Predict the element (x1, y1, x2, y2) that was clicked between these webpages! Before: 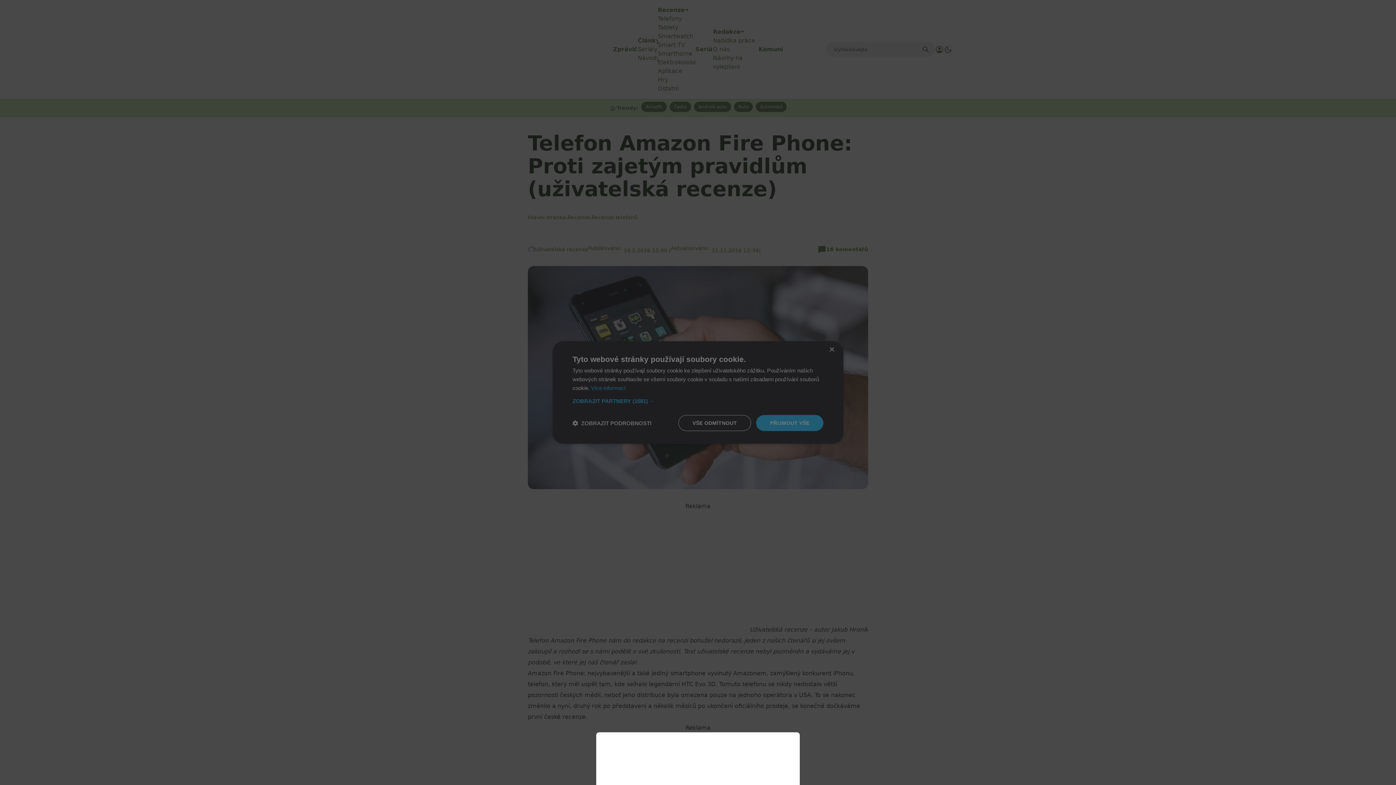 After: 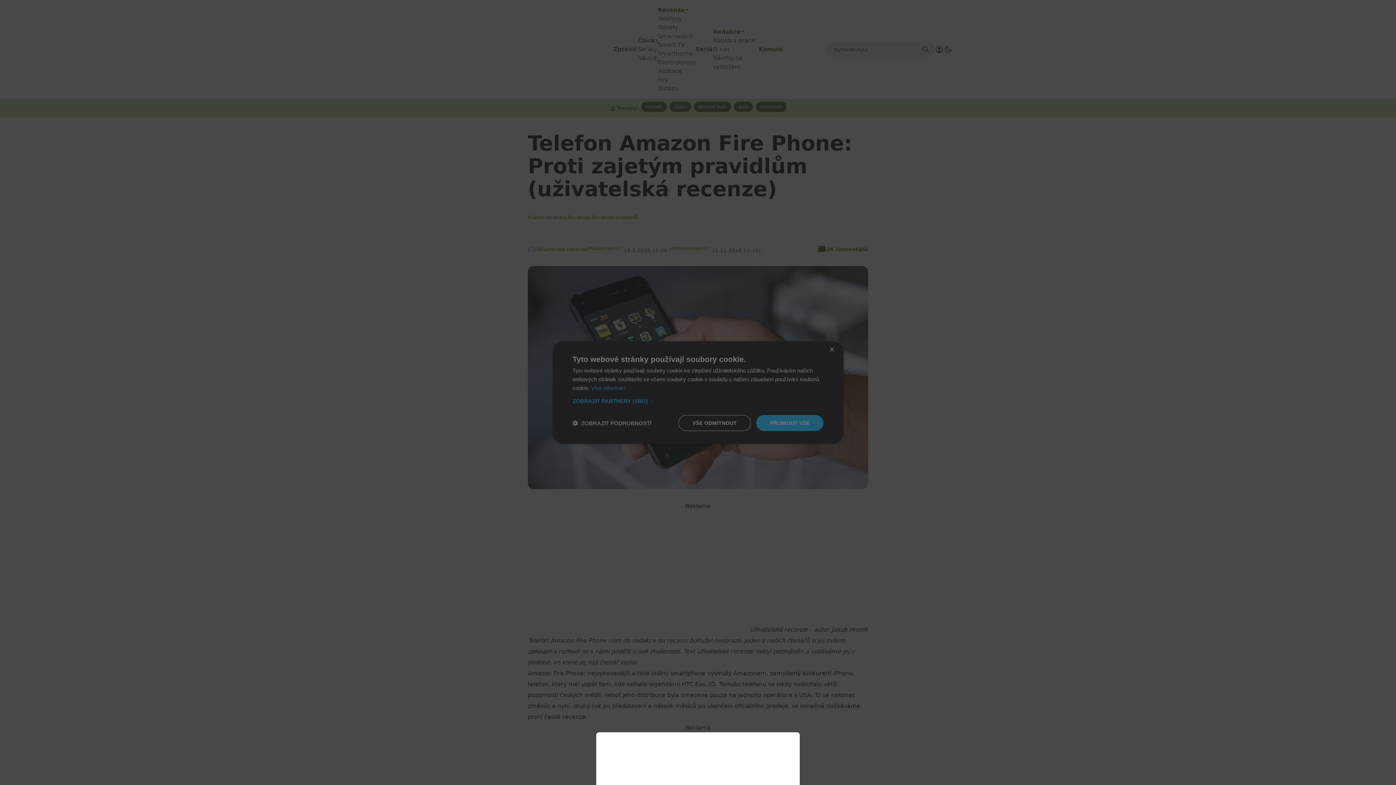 Action: bbox: (0, 0, 1396, 785)